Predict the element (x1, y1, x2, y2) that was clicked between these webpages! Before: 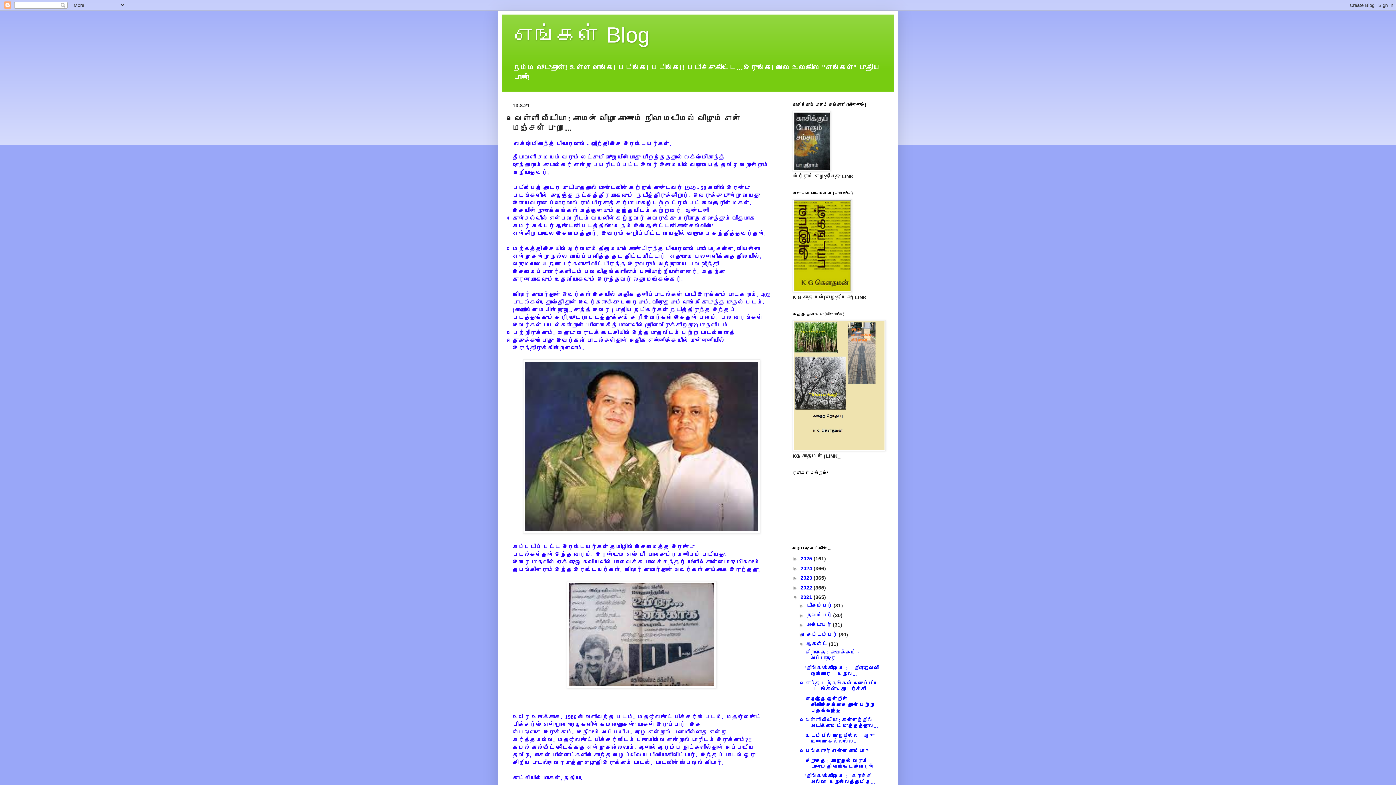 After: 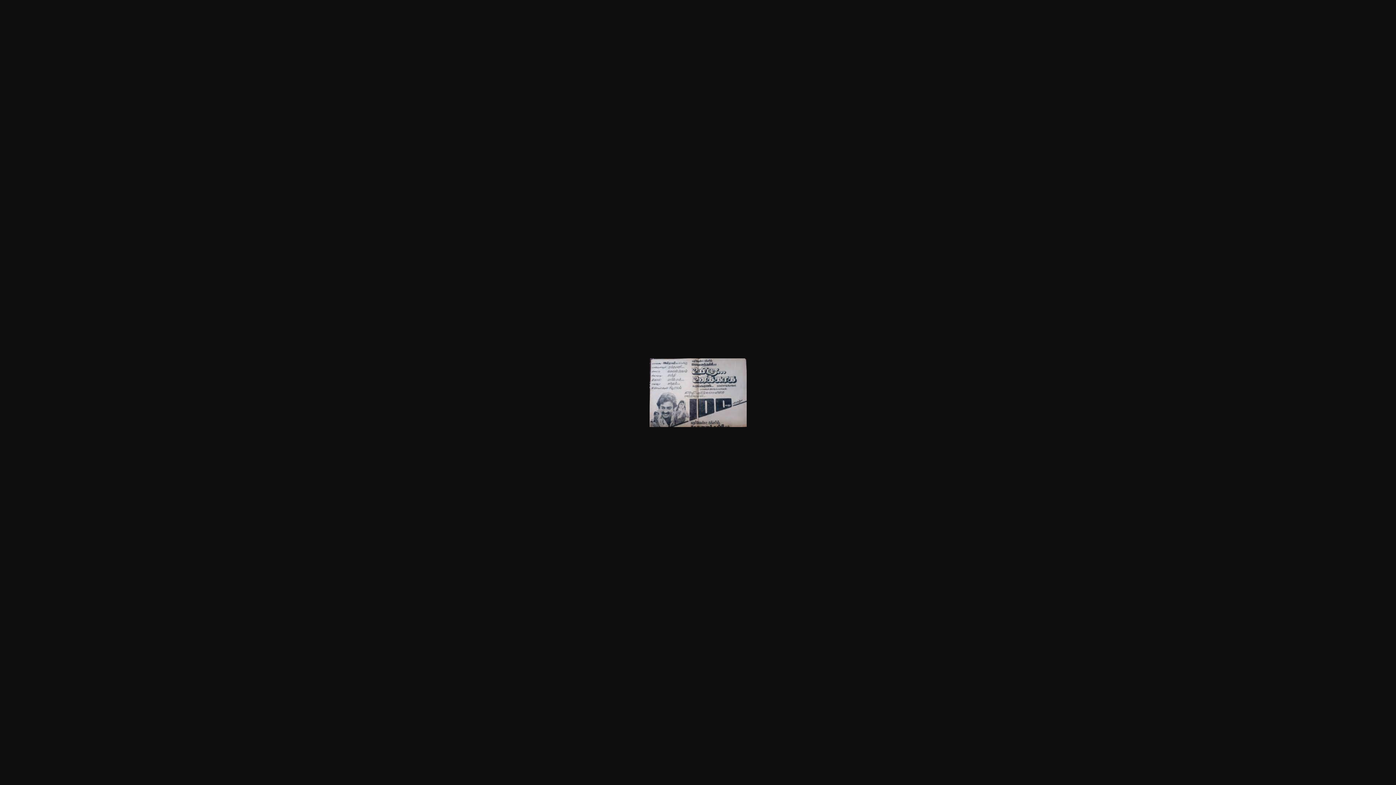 Action: bbox: (566, 683, 716, 689)